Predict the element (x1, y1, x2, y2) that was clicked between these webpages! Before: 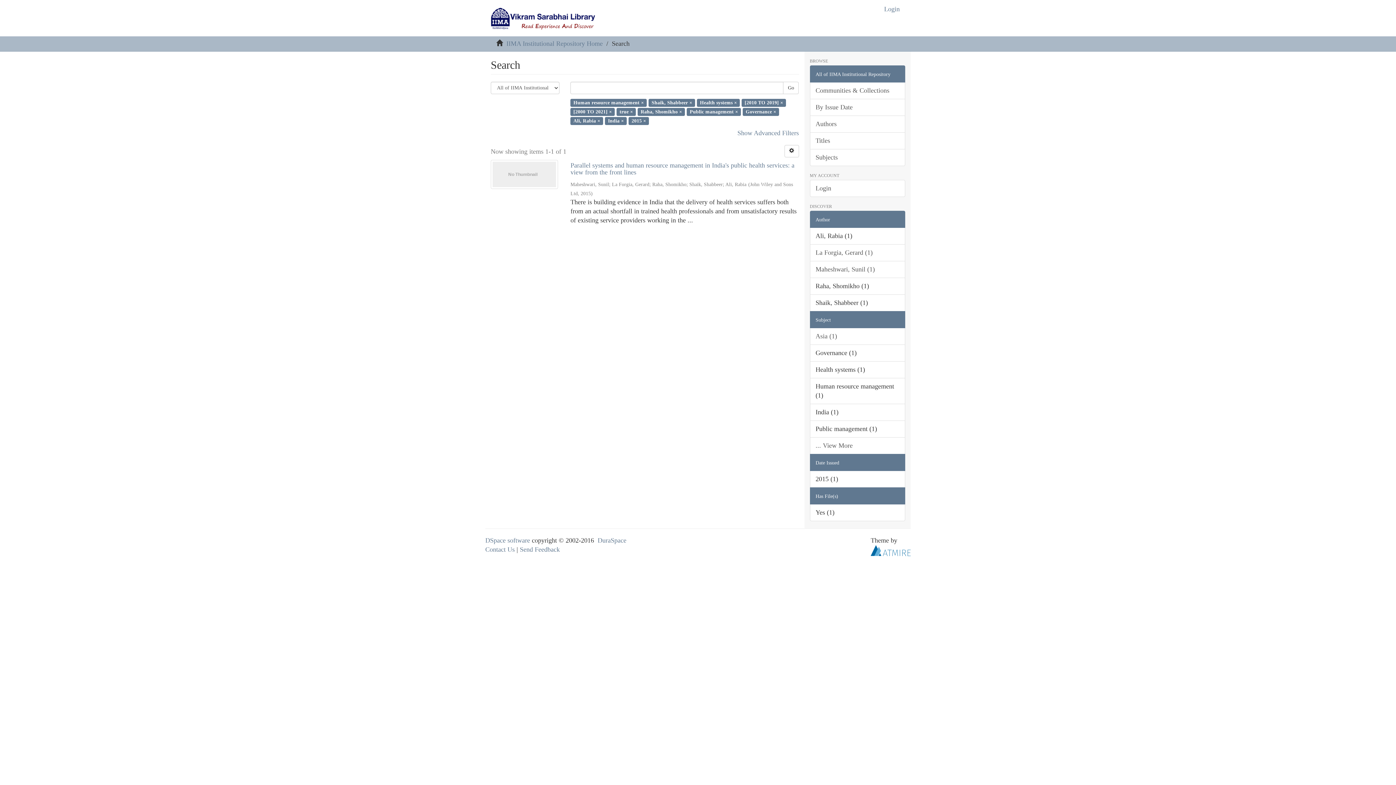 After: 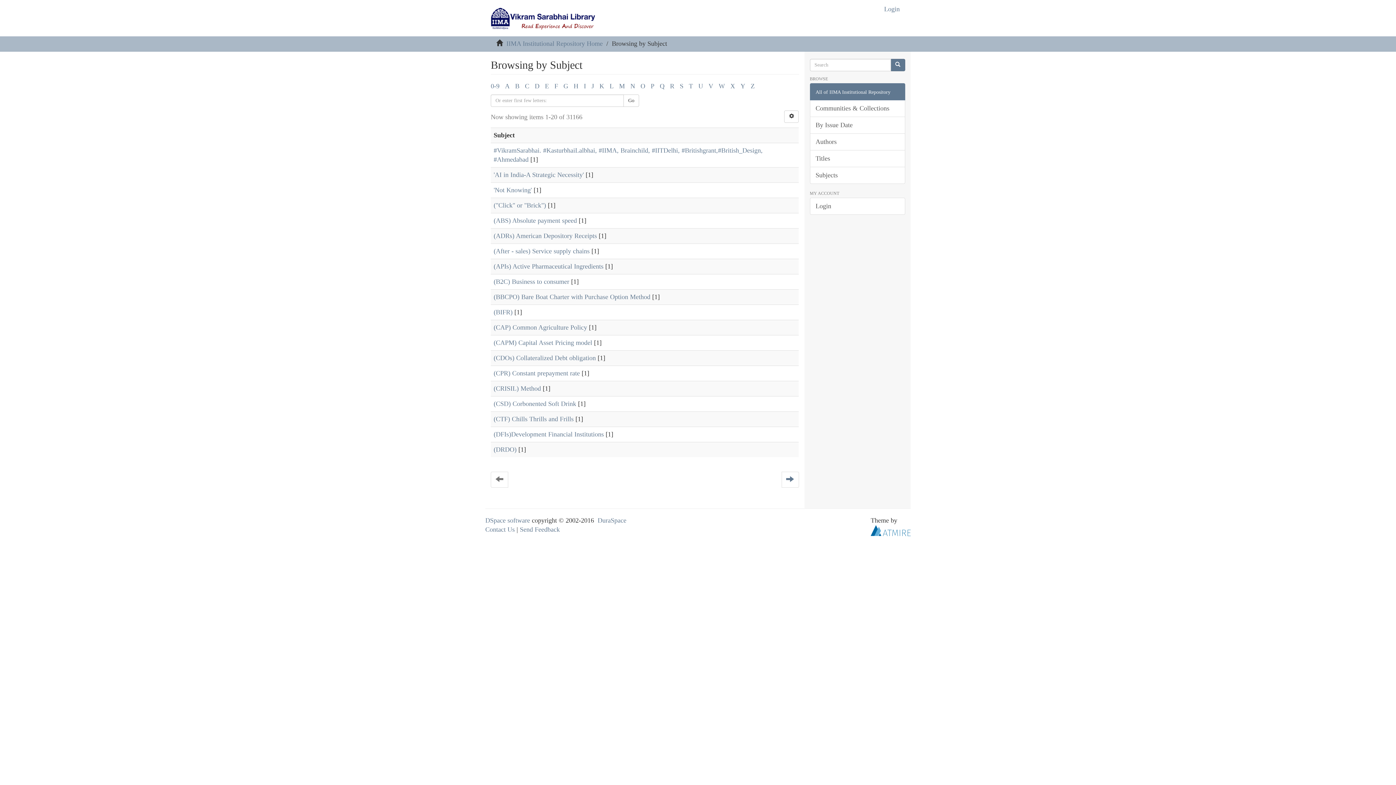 Action: label: Subjects bbox: (810, 149, 905, 166)